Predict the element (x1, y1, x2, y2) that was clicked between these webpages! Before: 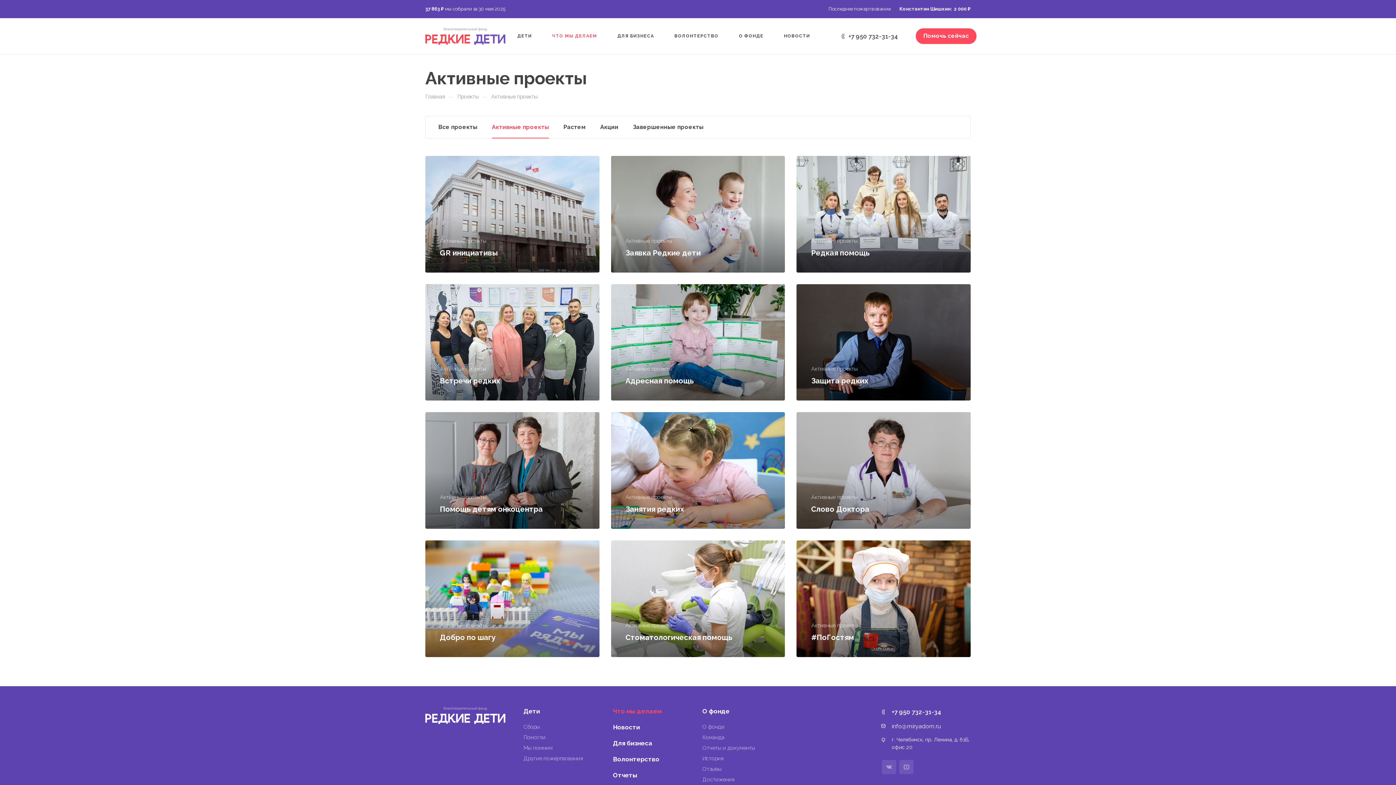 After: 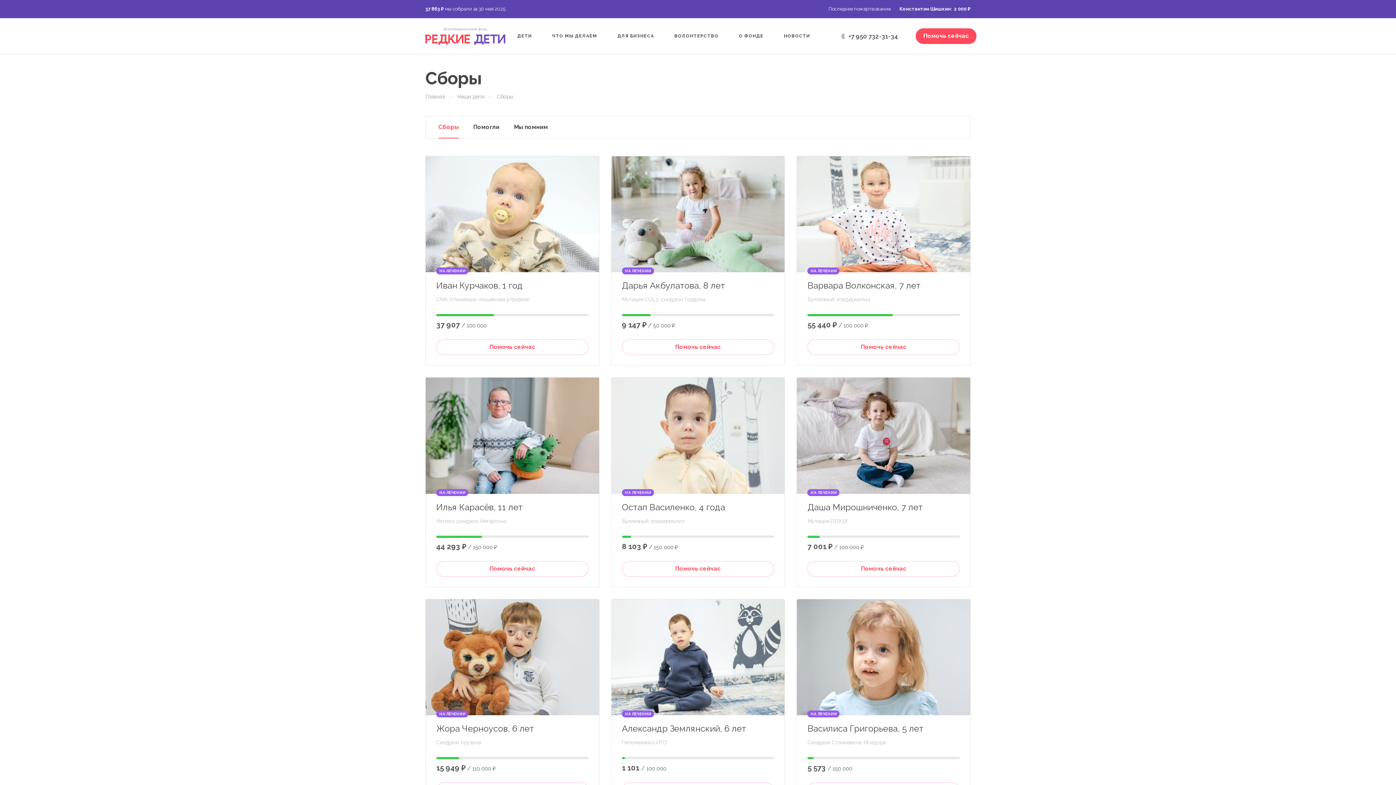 Action: bbox: (523, 723, 540, 730) label: Сборы